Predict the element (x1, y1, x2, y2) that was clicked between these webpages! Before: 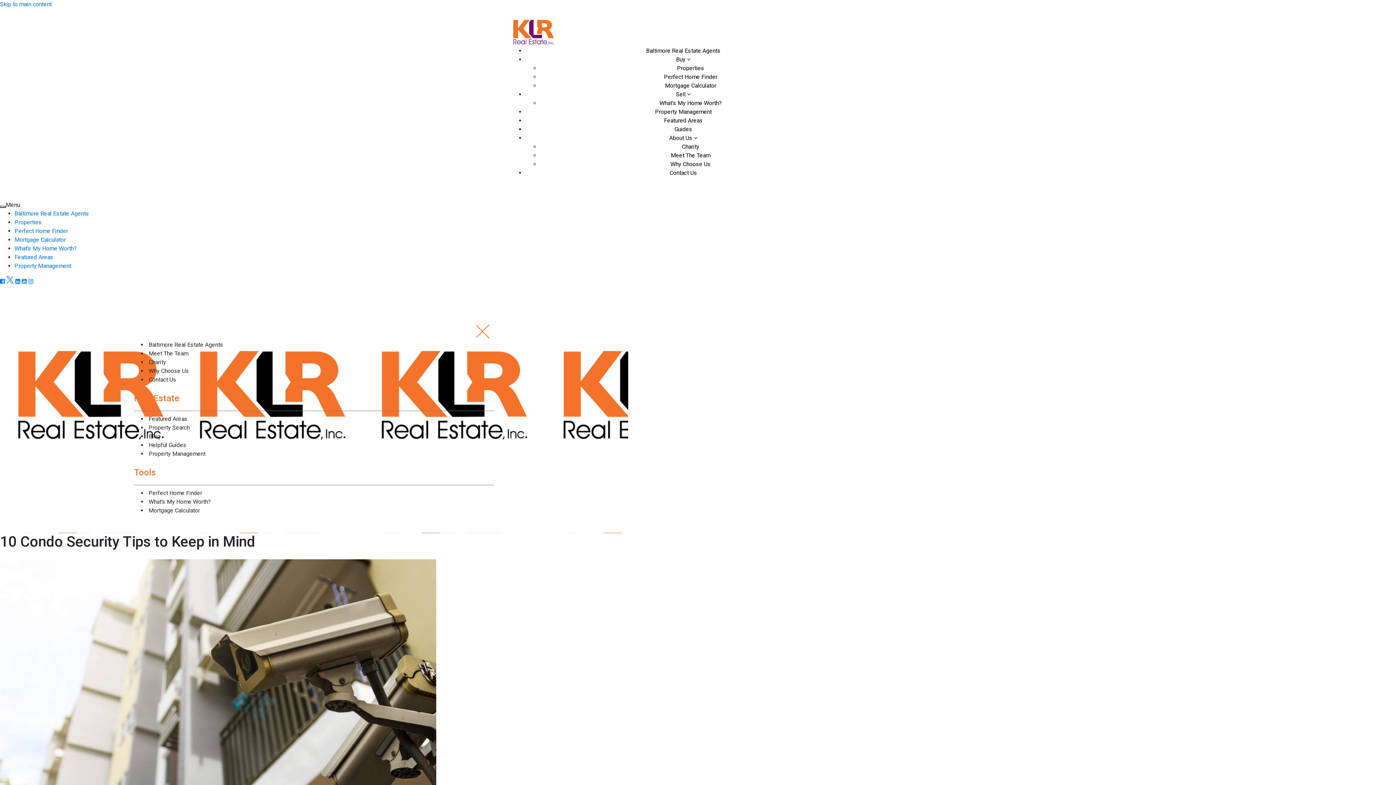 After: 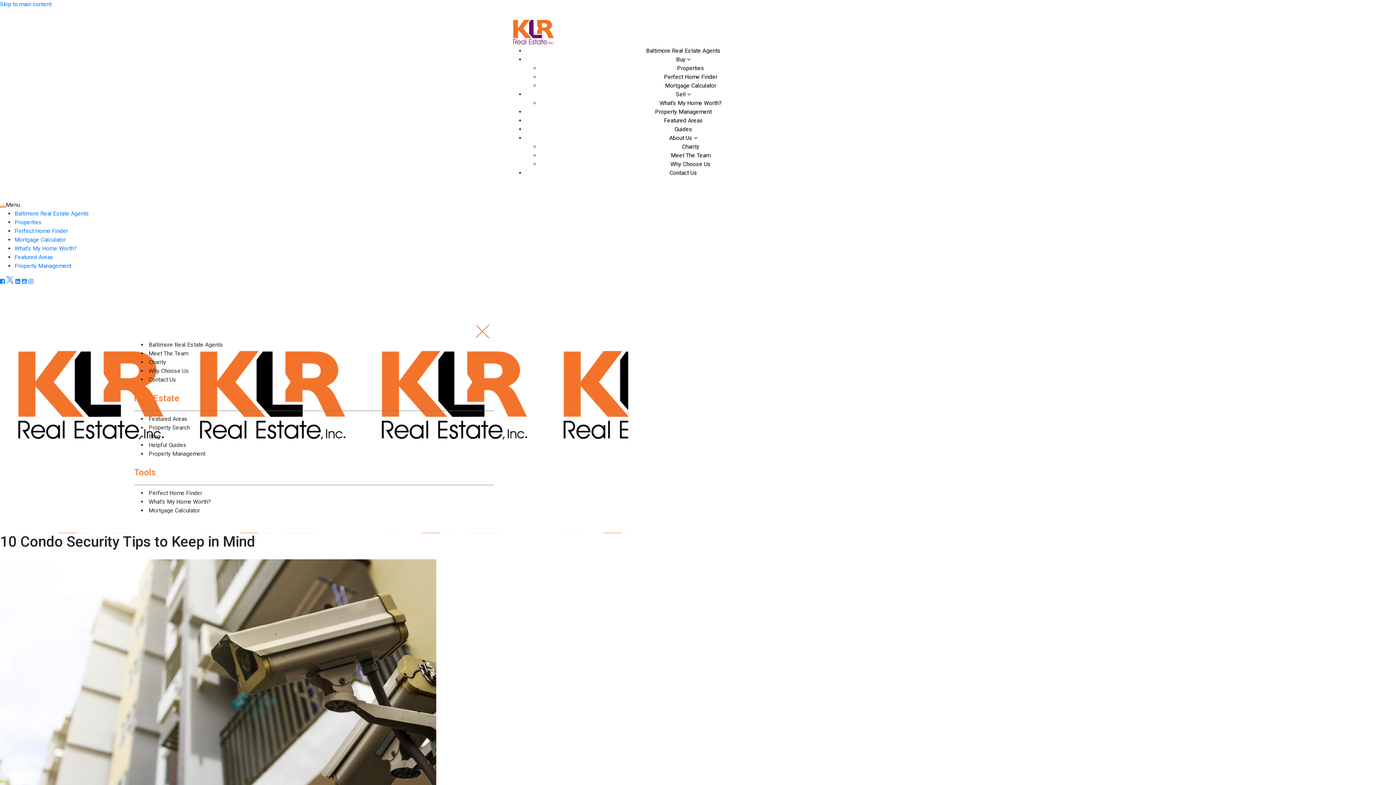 Action: bbox: (0, 205, 5, 208) label: Close Menu